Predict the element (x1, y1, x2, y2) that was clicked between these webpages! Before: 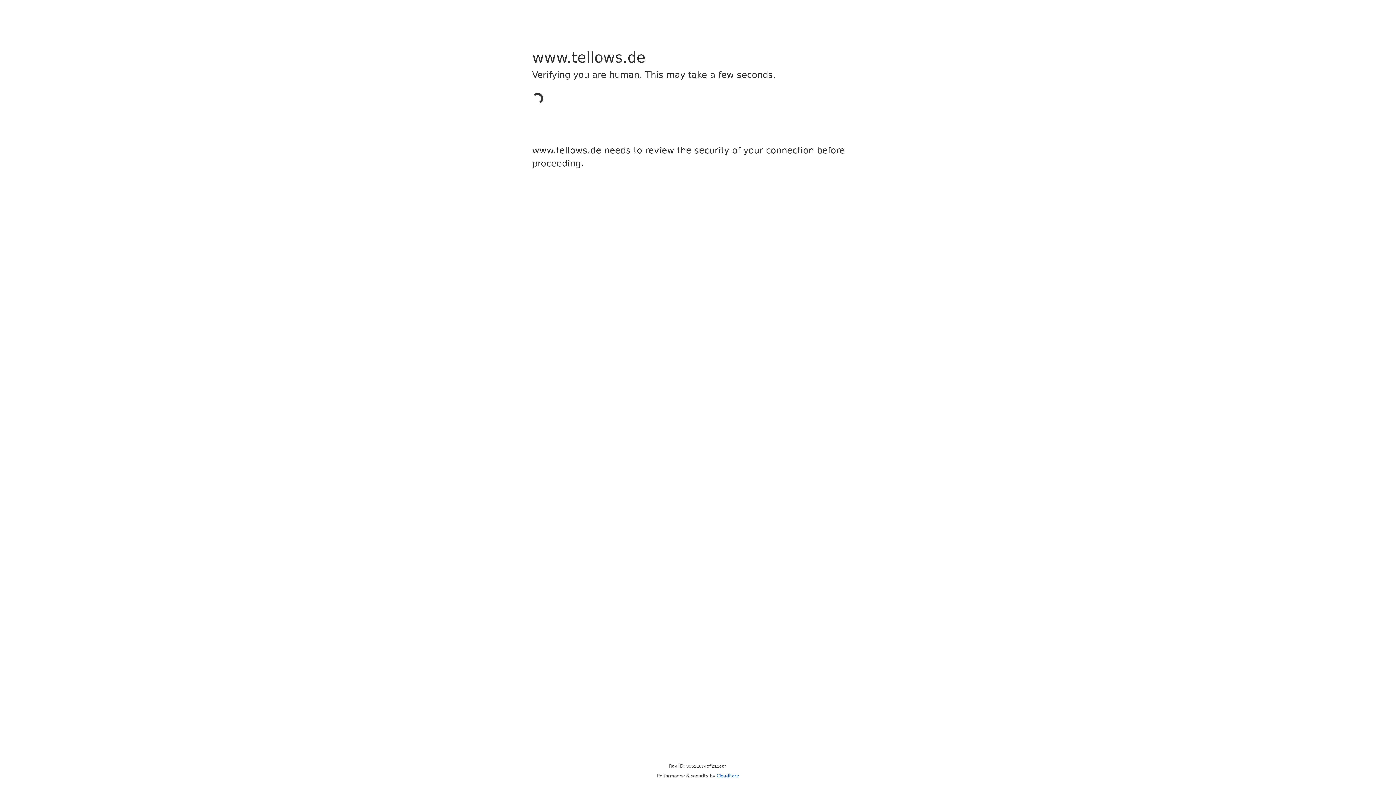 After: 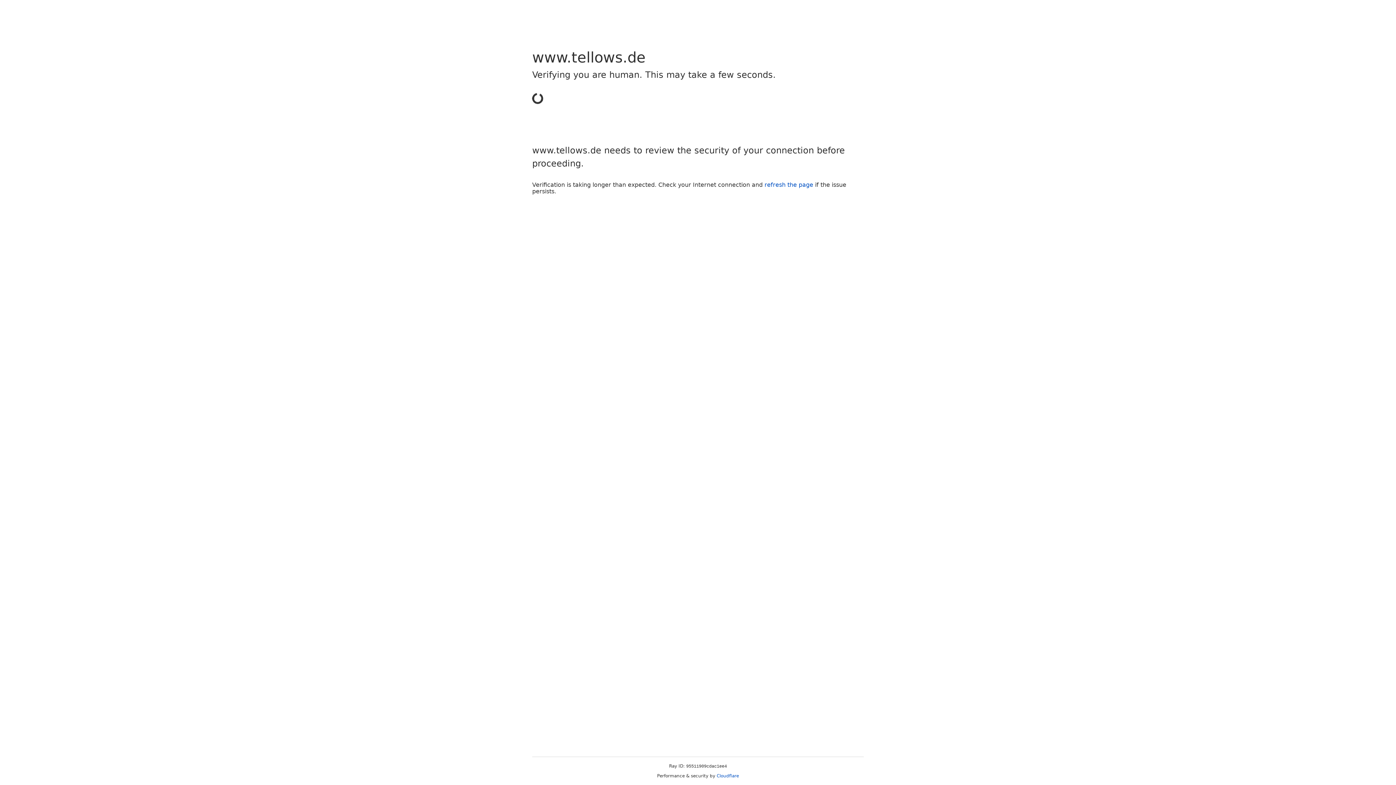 Action: bbox: (716, 773, 739, 778) label: Cloudflare